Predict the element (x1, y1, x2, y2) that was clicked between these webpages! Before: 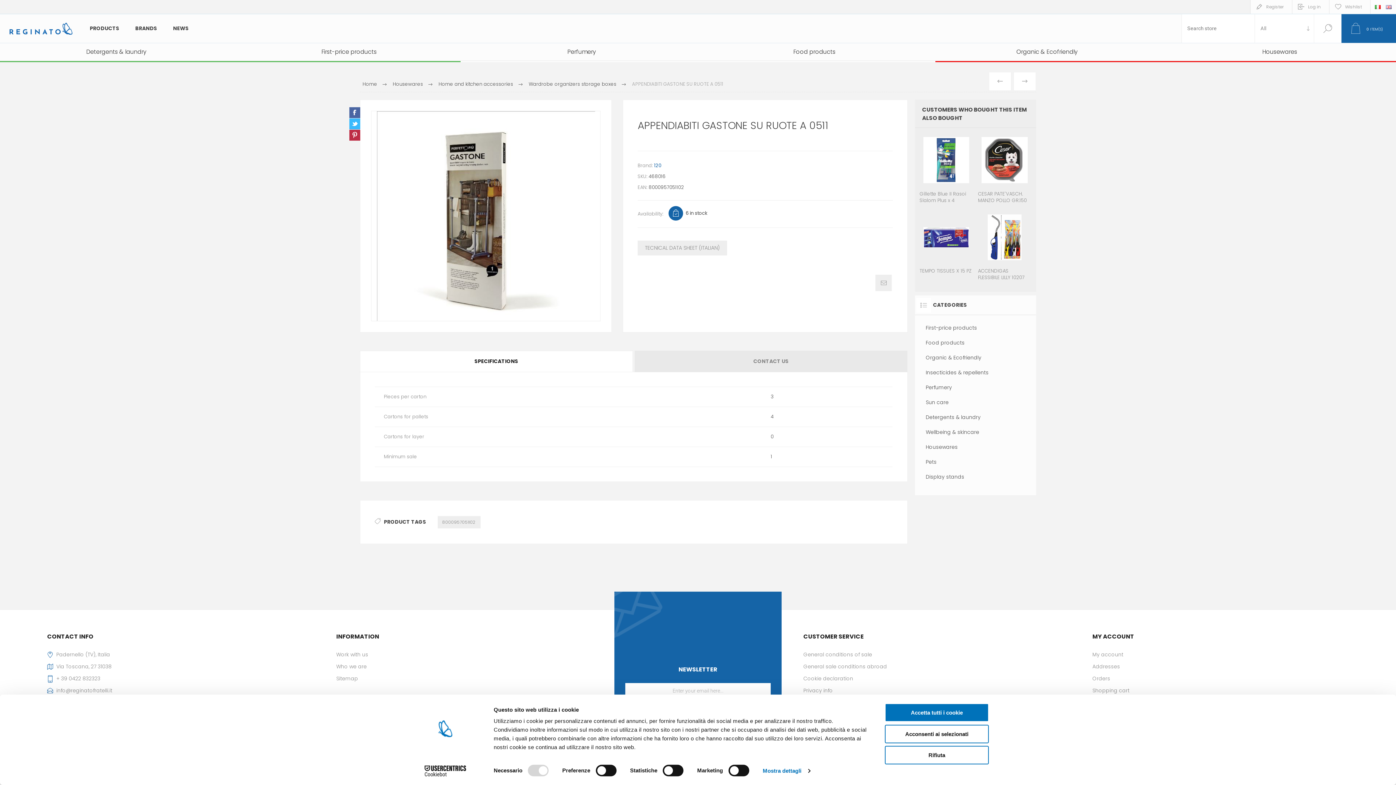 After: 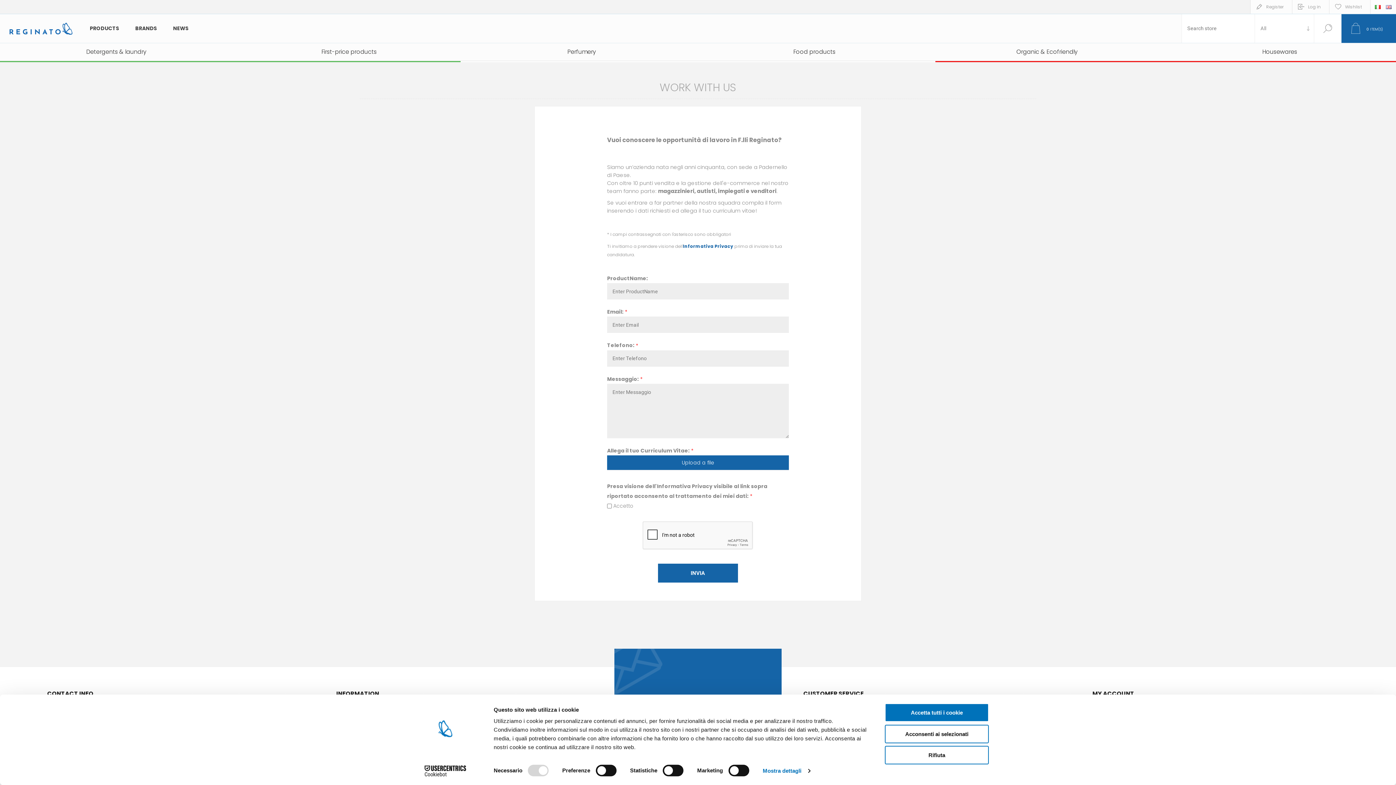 Action: label: Work with us bbox: (336, 649, 592, 661)